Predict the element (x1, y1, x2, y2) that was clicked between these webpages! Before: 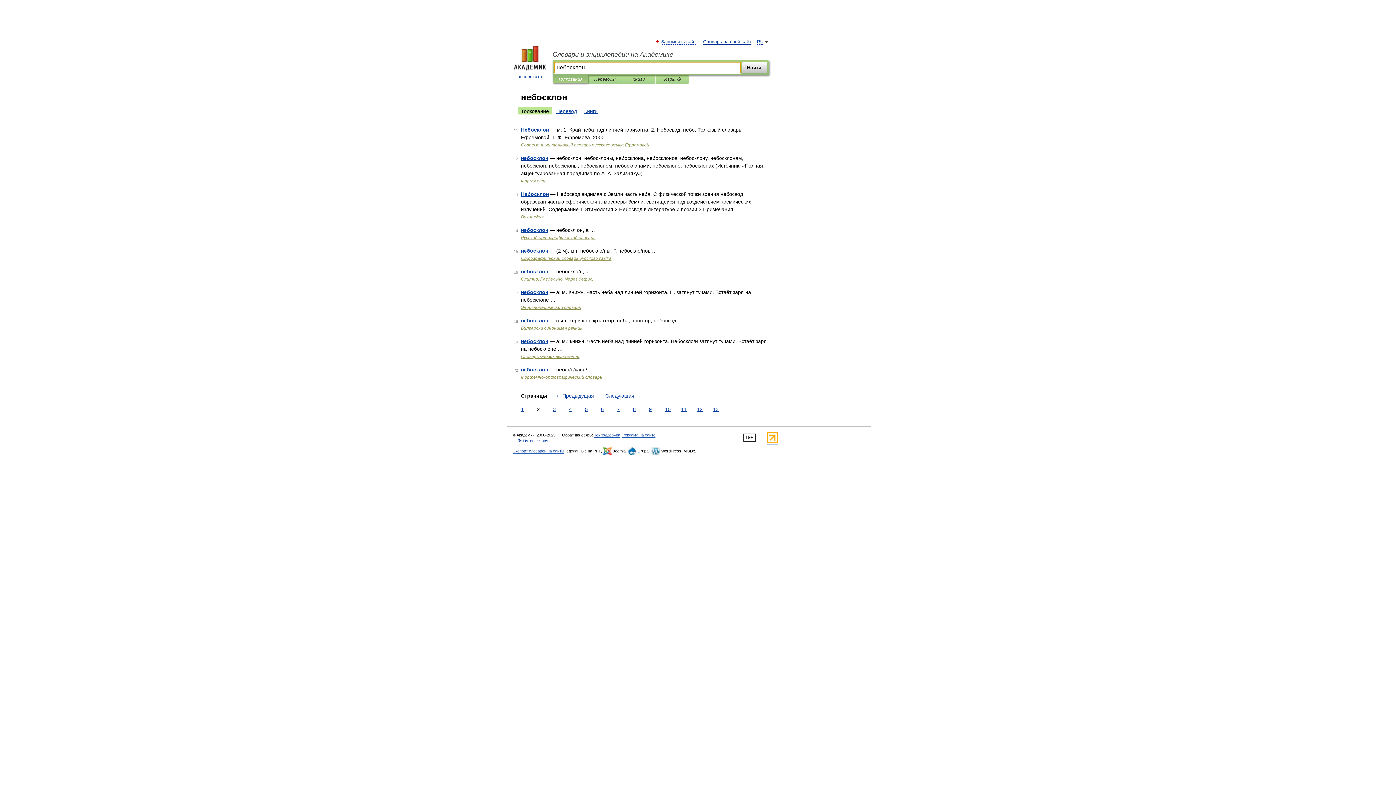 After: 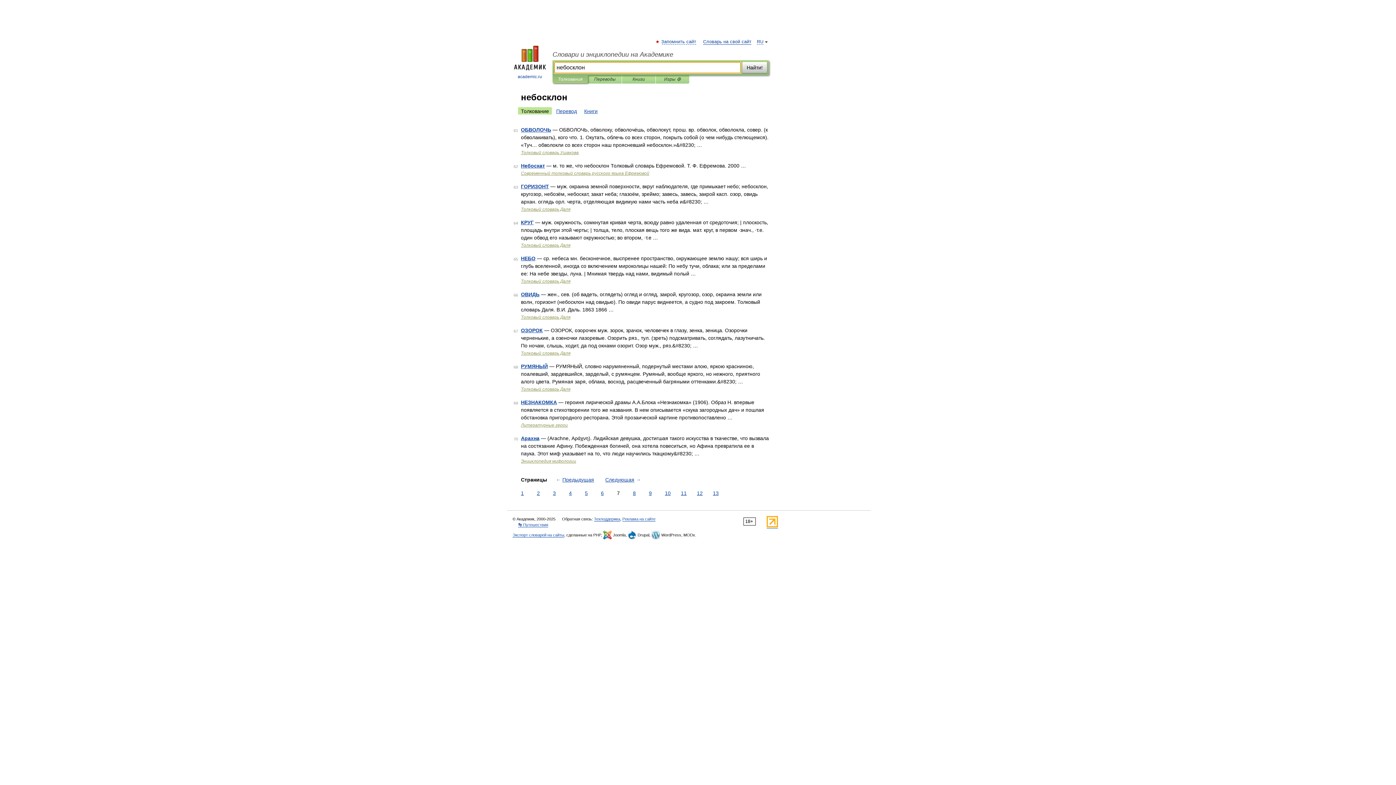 Action: label: 7 bbox: (615, 405, 621, 413)